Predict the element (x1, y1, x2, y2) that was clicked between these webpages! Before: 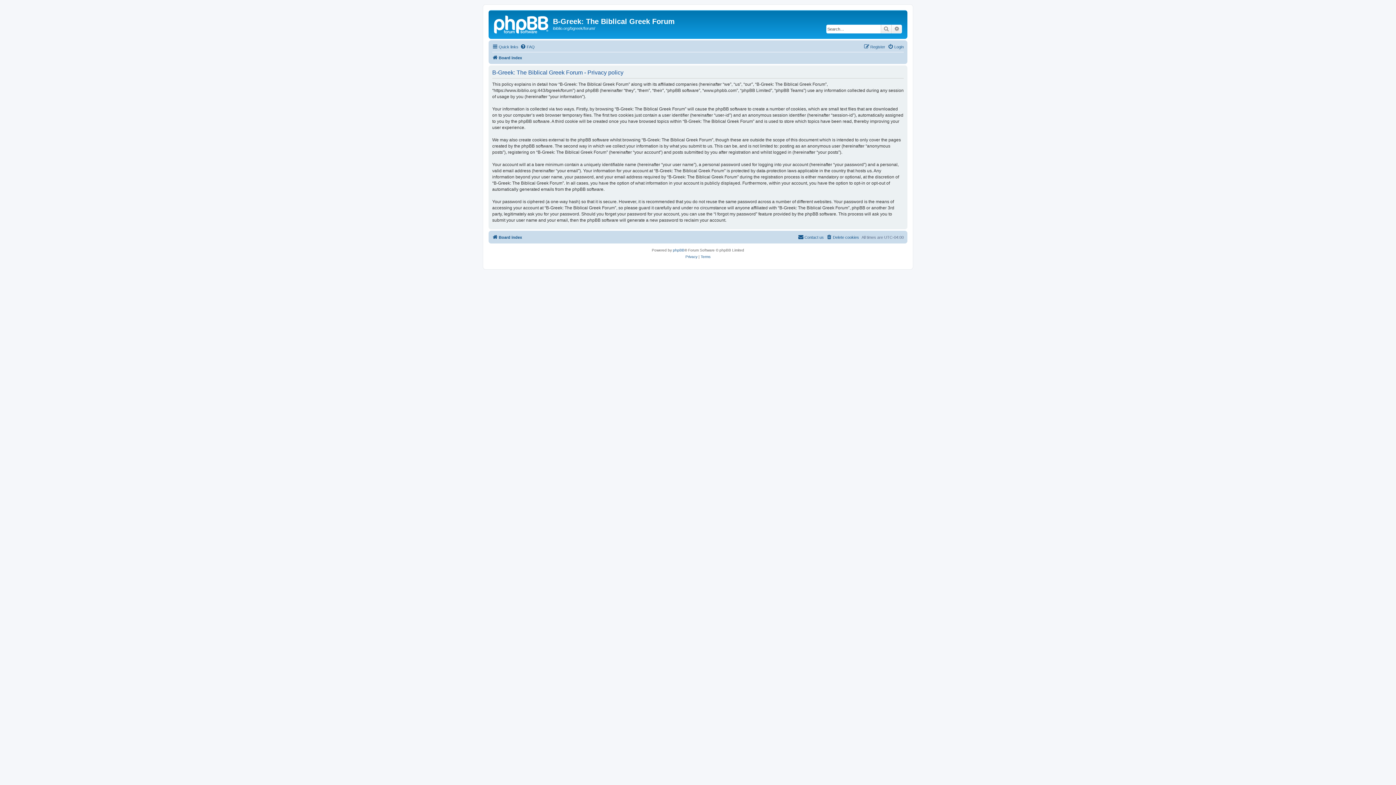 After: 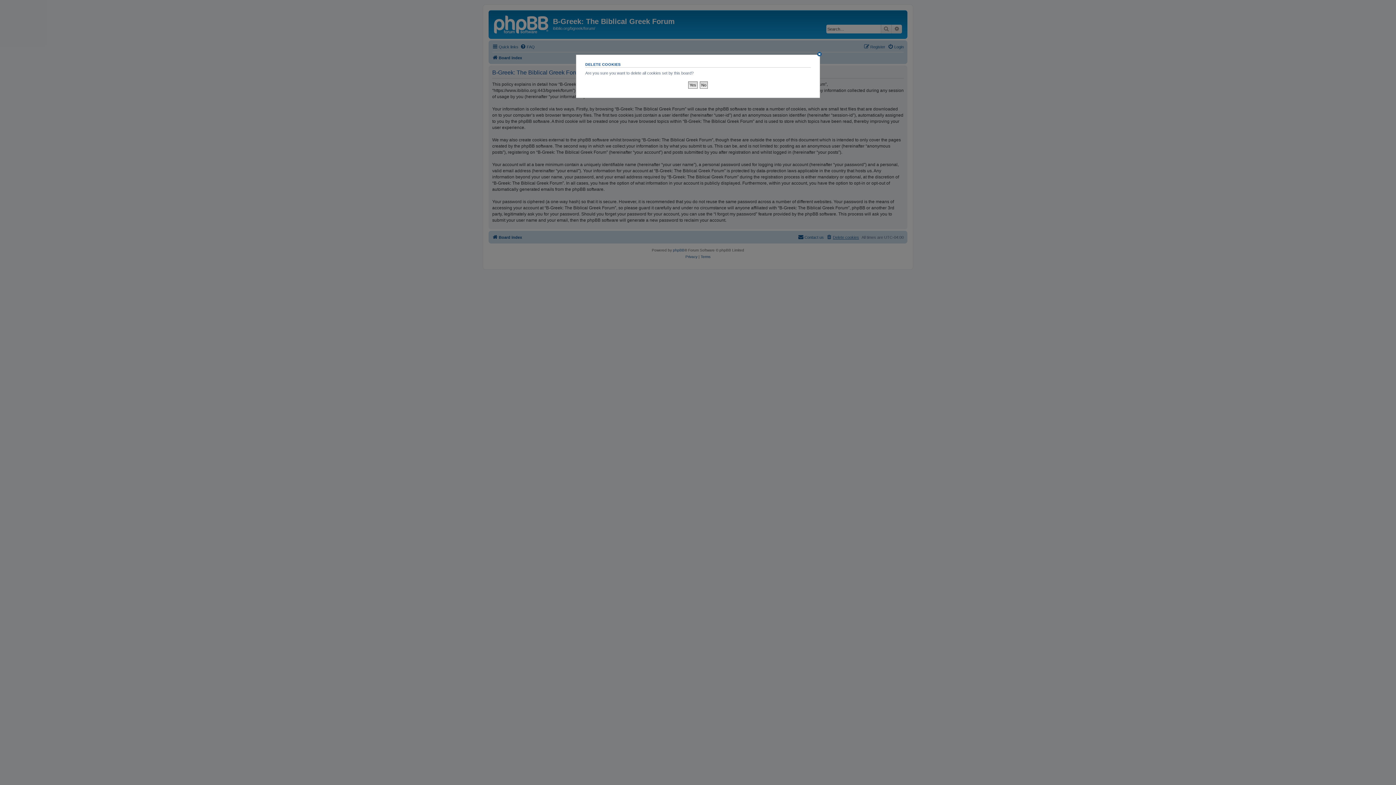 Action: label: Delete cookies bbox: (826, 232, 859, 241)